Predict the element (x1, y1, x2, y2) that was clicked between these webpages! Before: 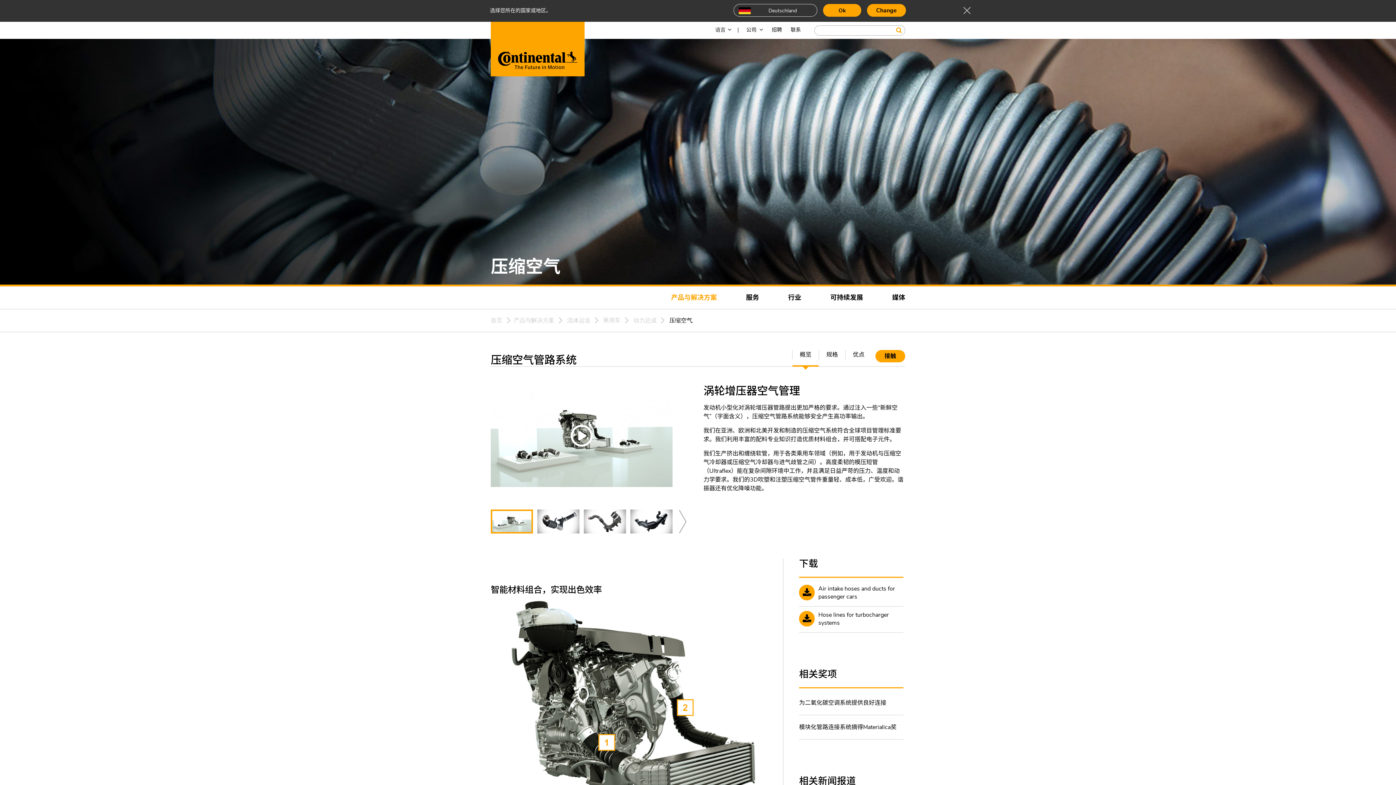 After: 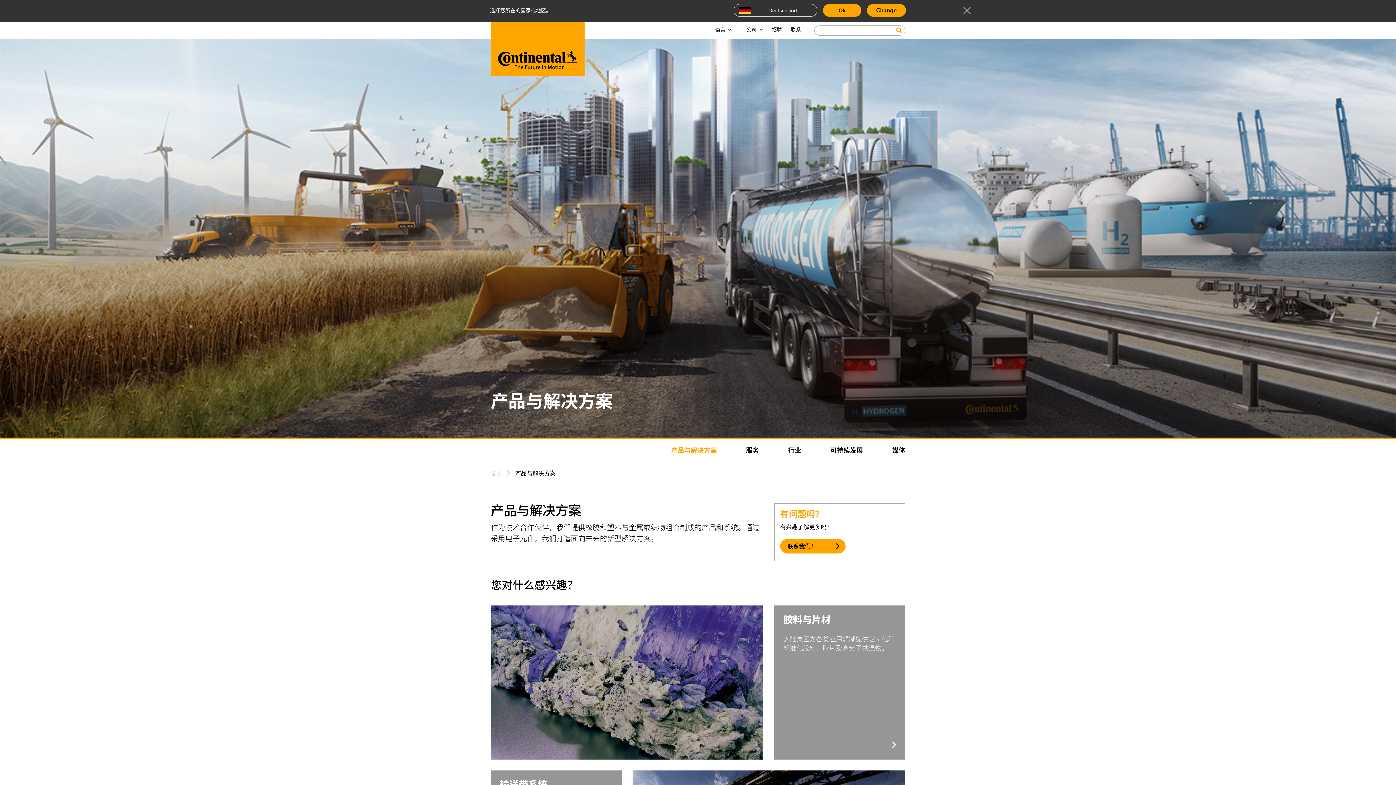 Action: bbox: (513, 313, 554, 327) label: 产品与解决方案